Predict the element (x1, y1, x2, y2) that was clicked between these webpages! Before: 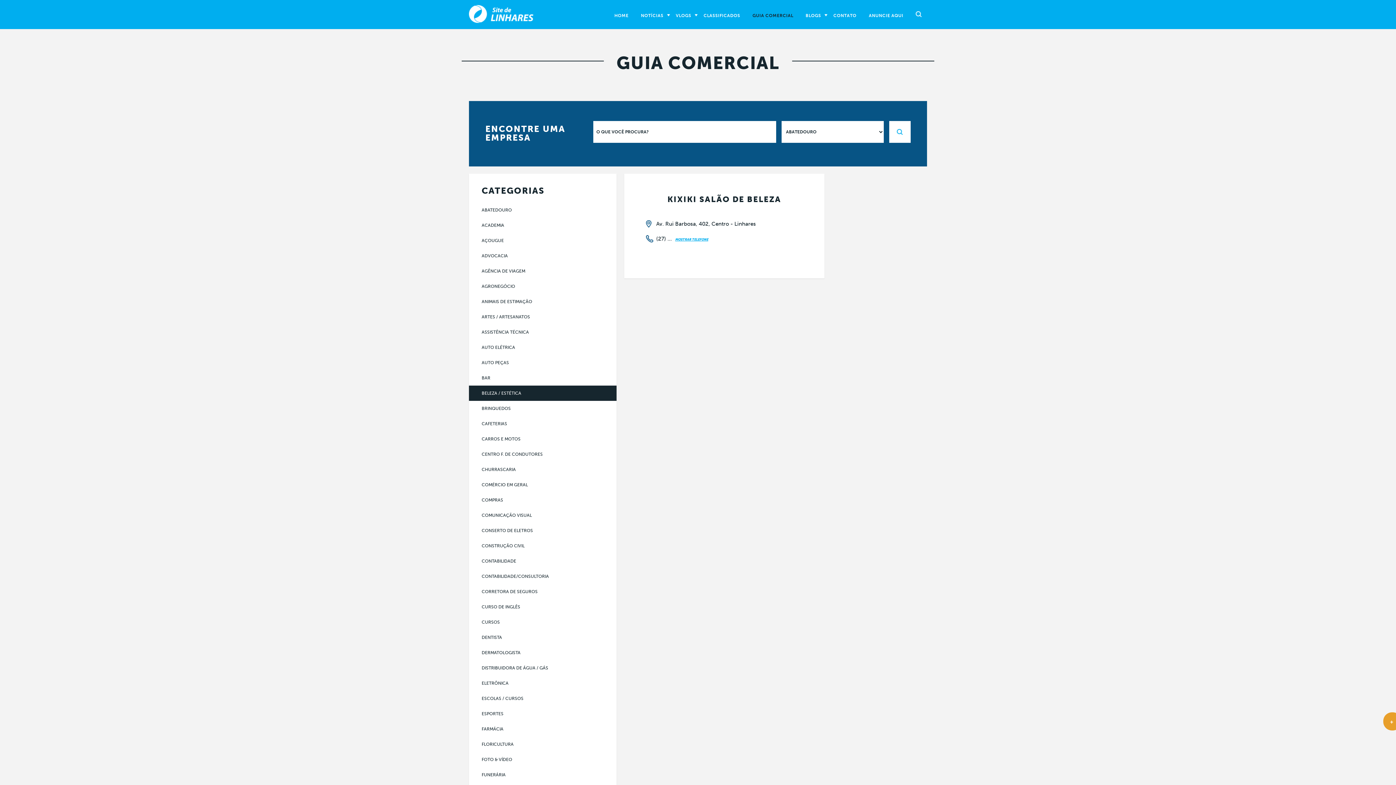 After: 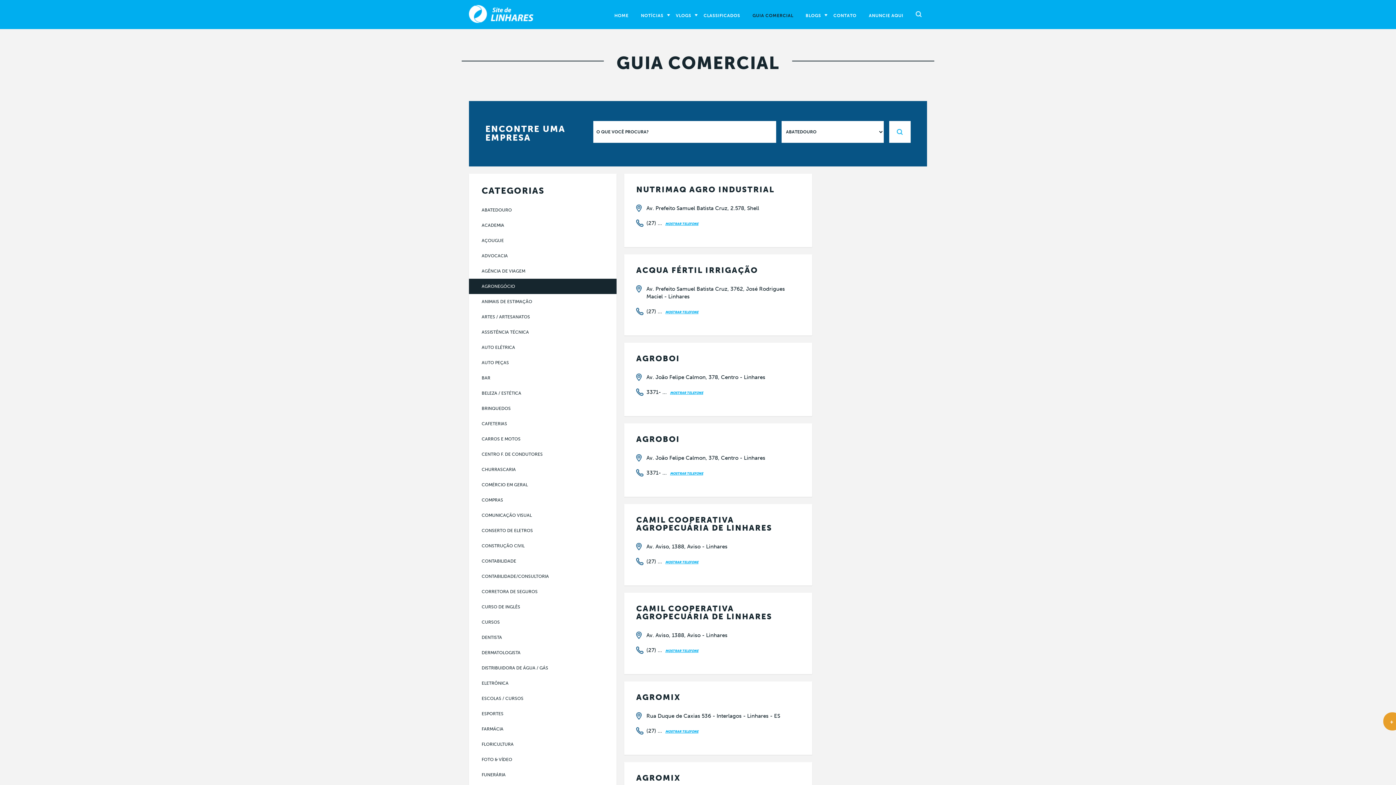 Action: bbox: (469, 278, 616, 294) label: AGRONEGÓCIO